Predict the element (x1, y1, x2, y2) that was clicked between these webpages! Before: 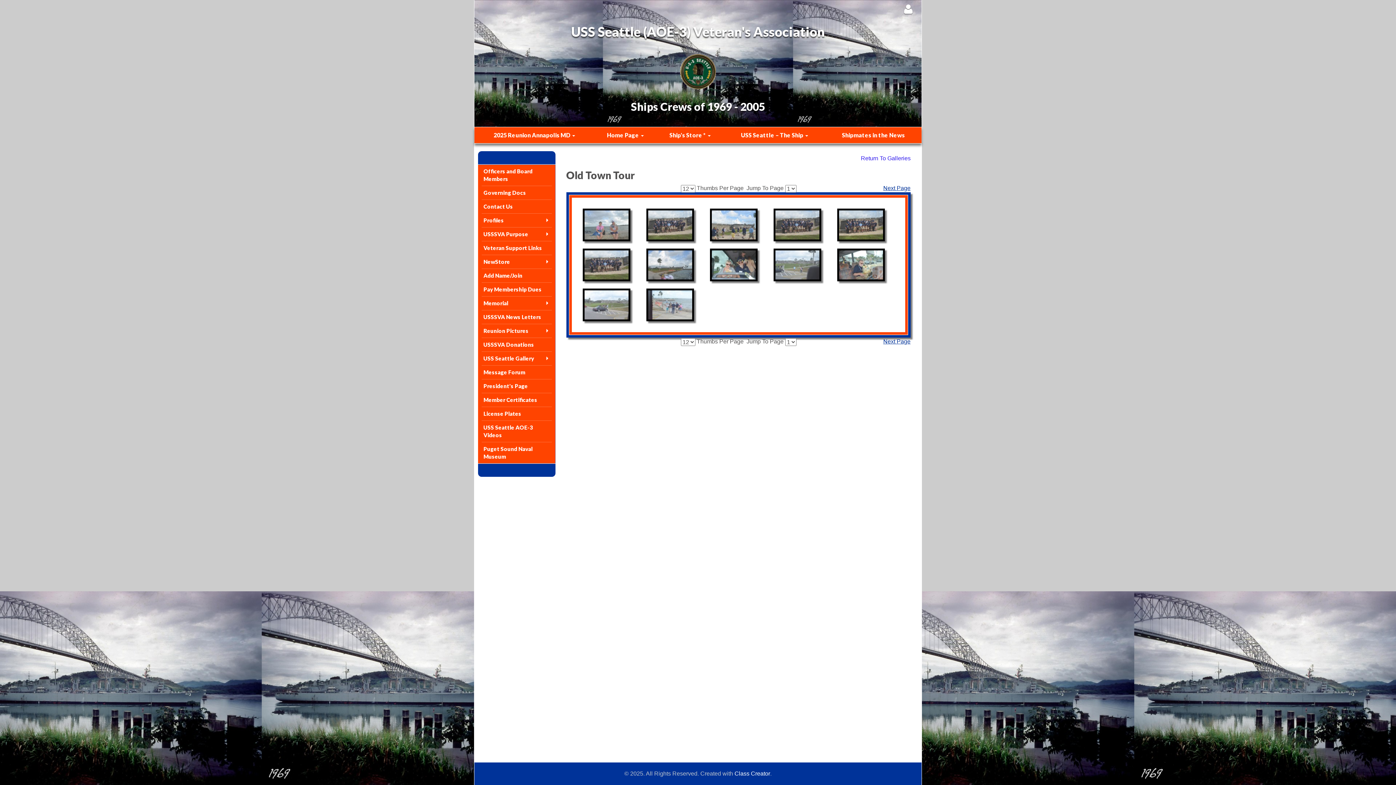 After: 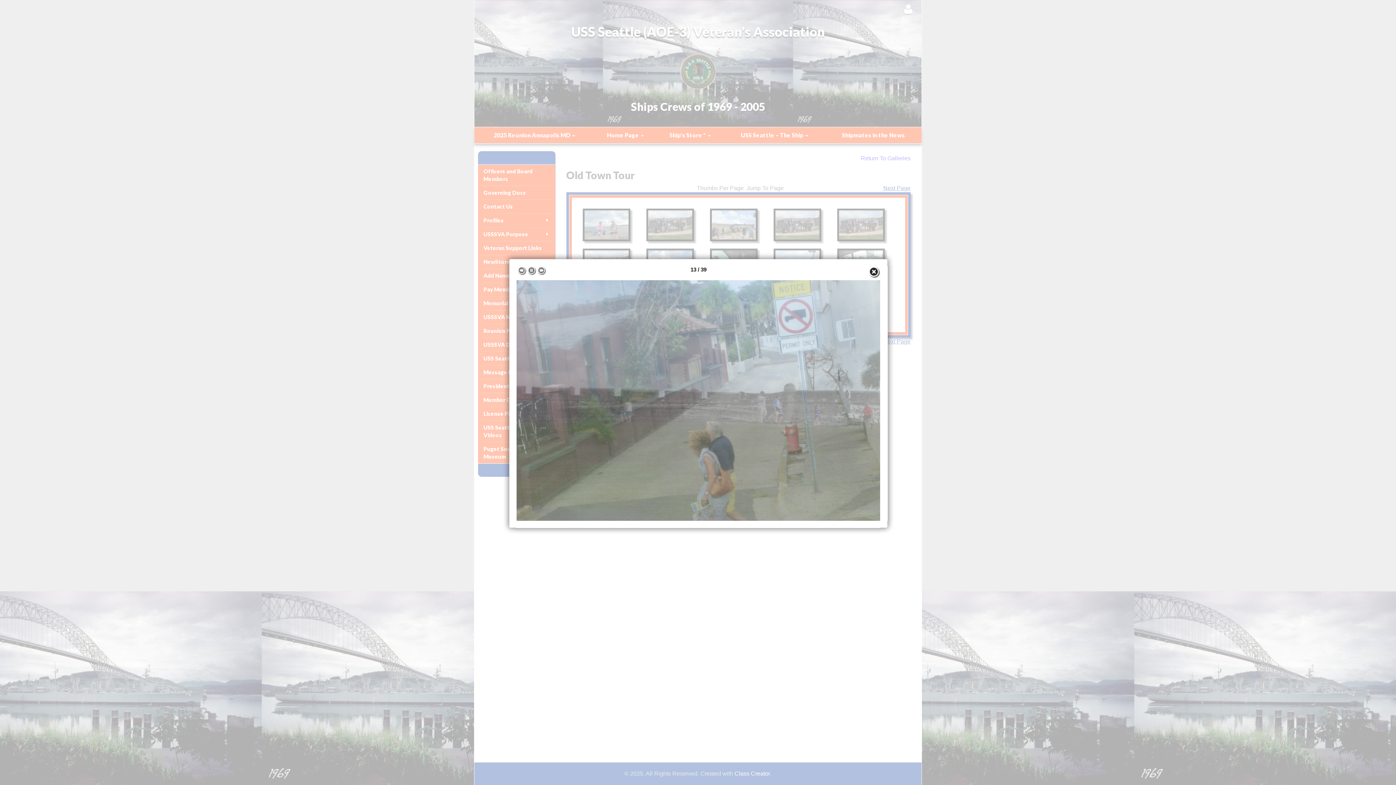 Action: bbox: (648, 290, 692, 319)